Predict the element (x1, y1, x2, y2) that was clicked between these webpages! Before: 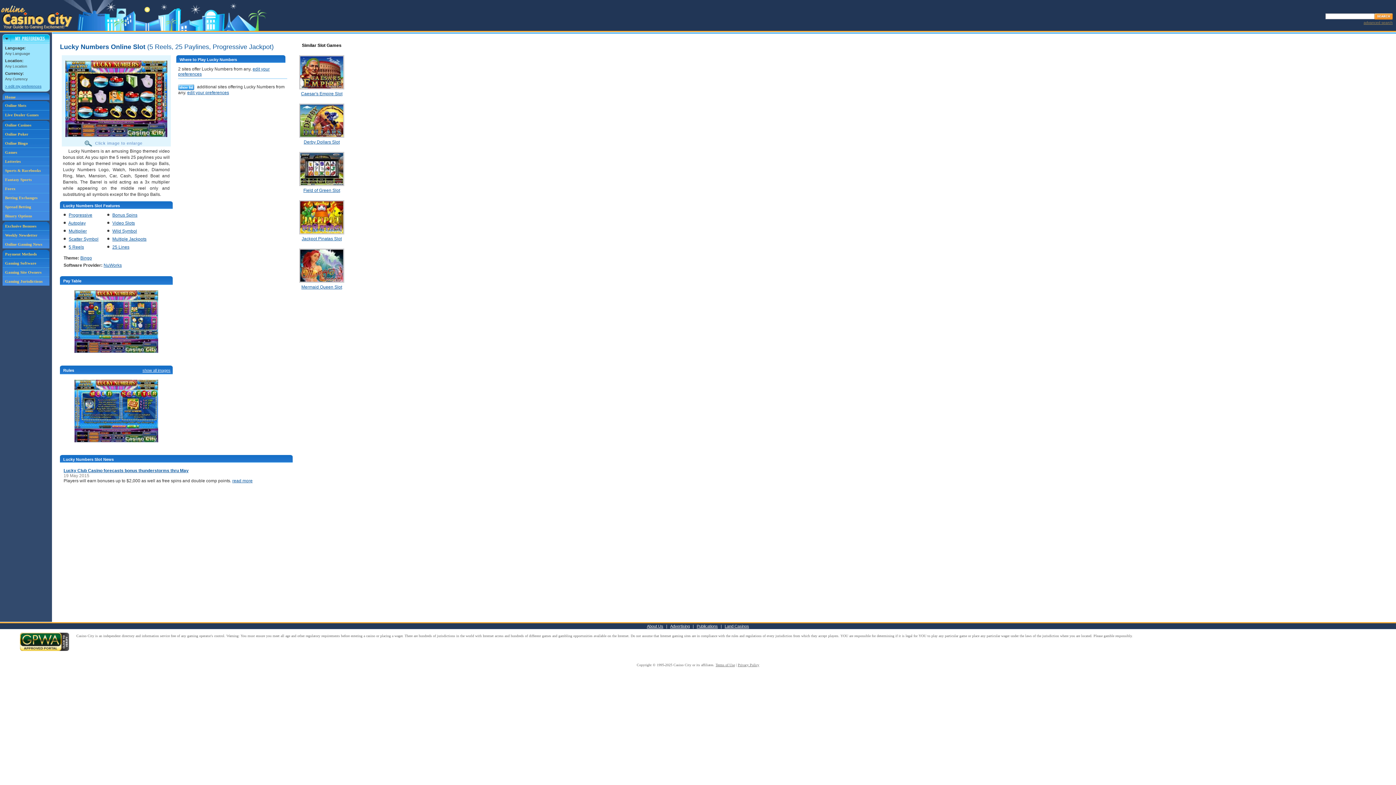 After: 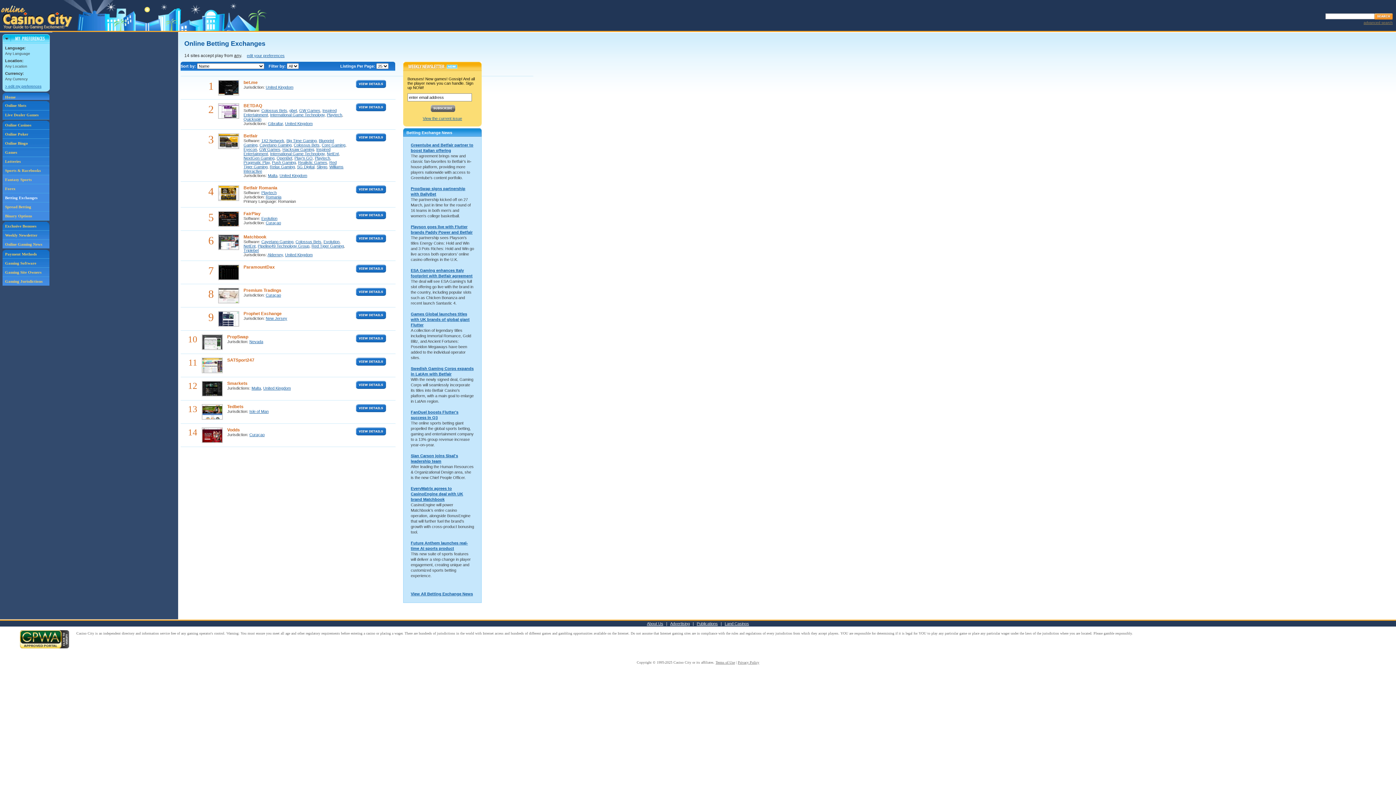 Action: bbox: (2, 193, 49, 202) label: Betting Exchanges